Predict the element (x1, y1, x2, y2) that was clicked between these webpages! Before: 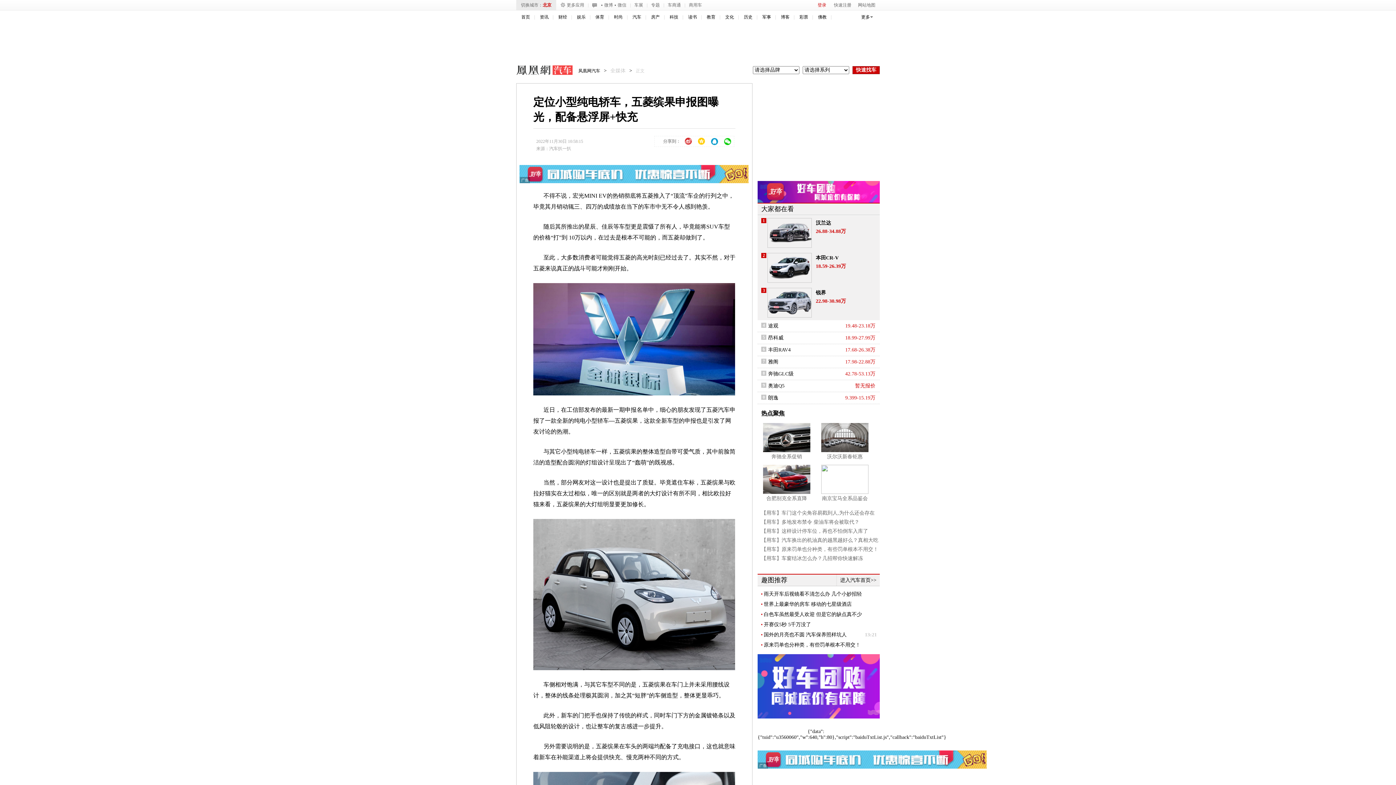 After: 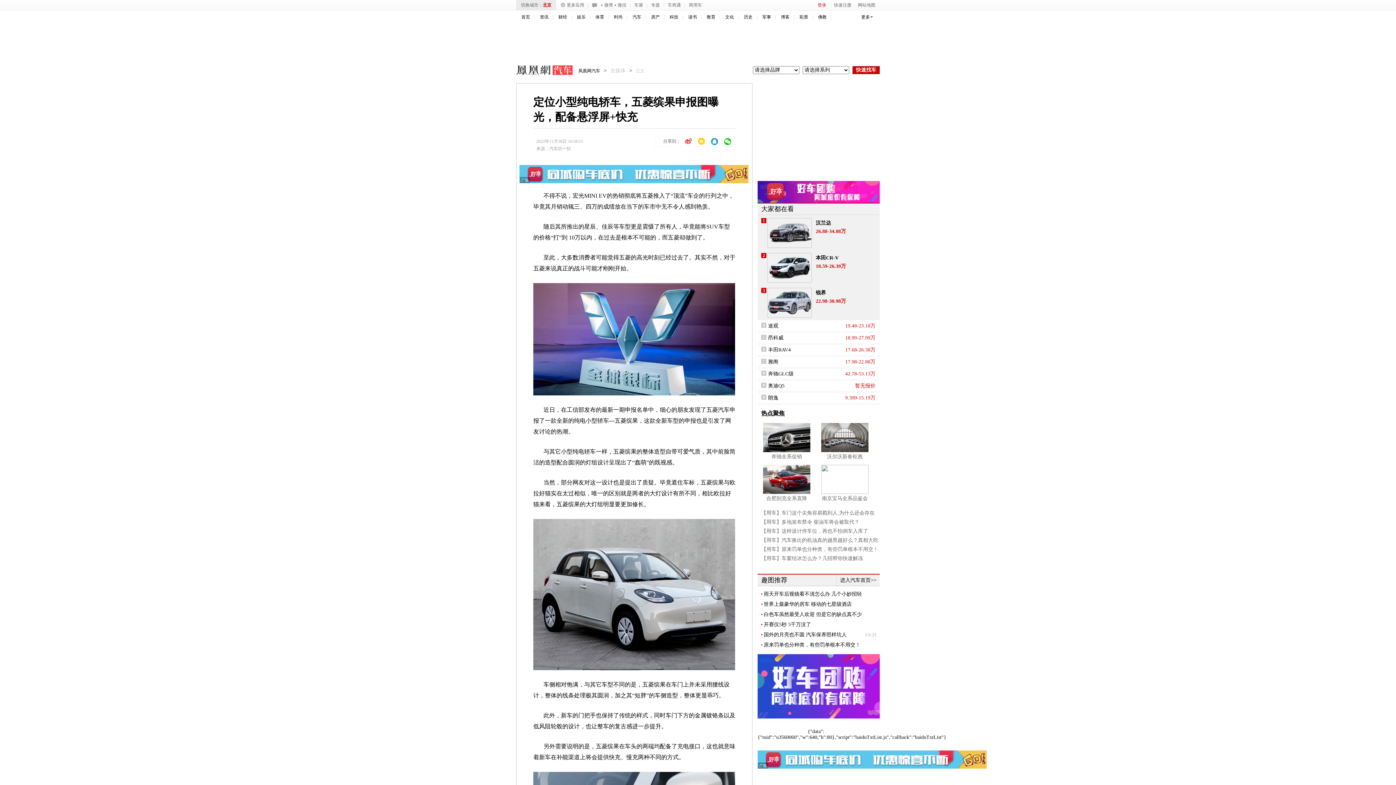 Action: bbox: (681, 136, 694, 146)